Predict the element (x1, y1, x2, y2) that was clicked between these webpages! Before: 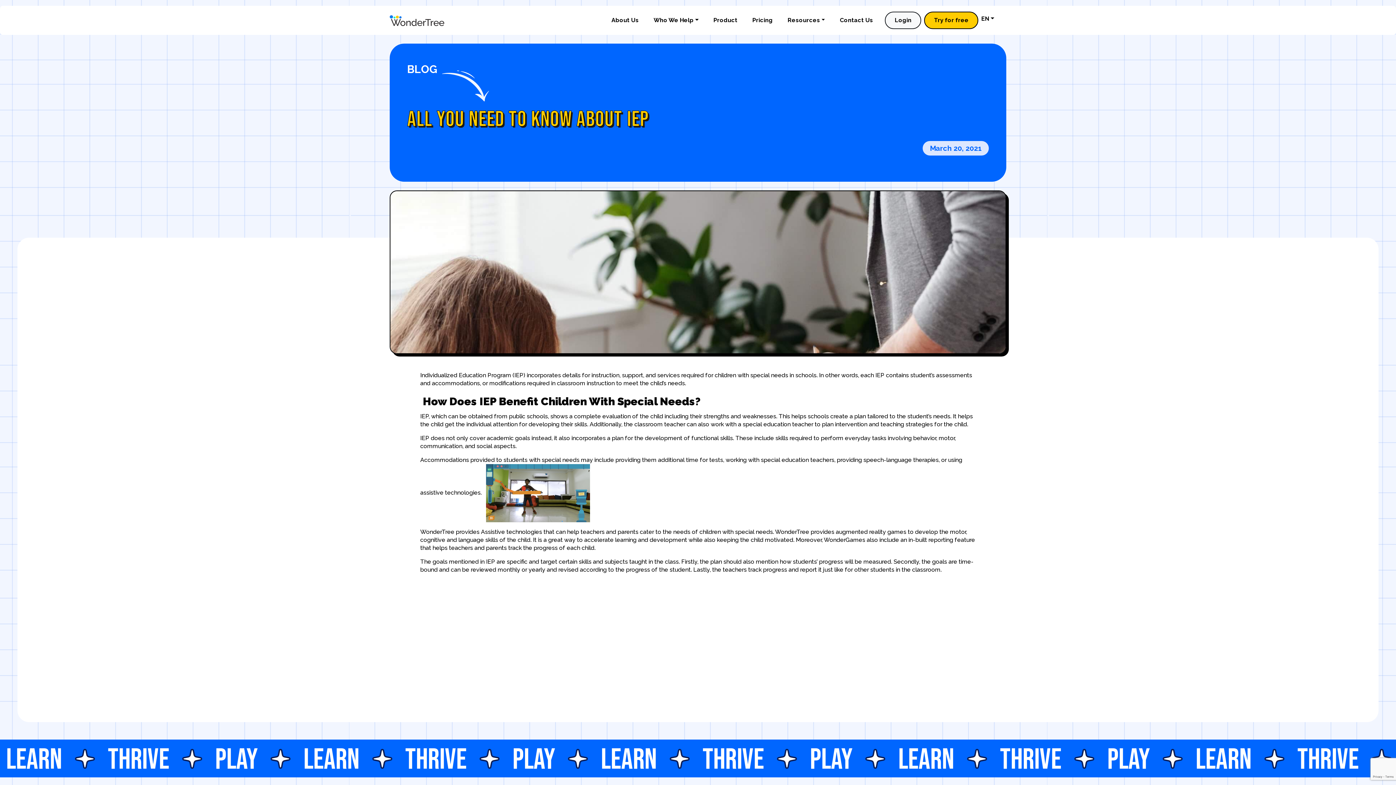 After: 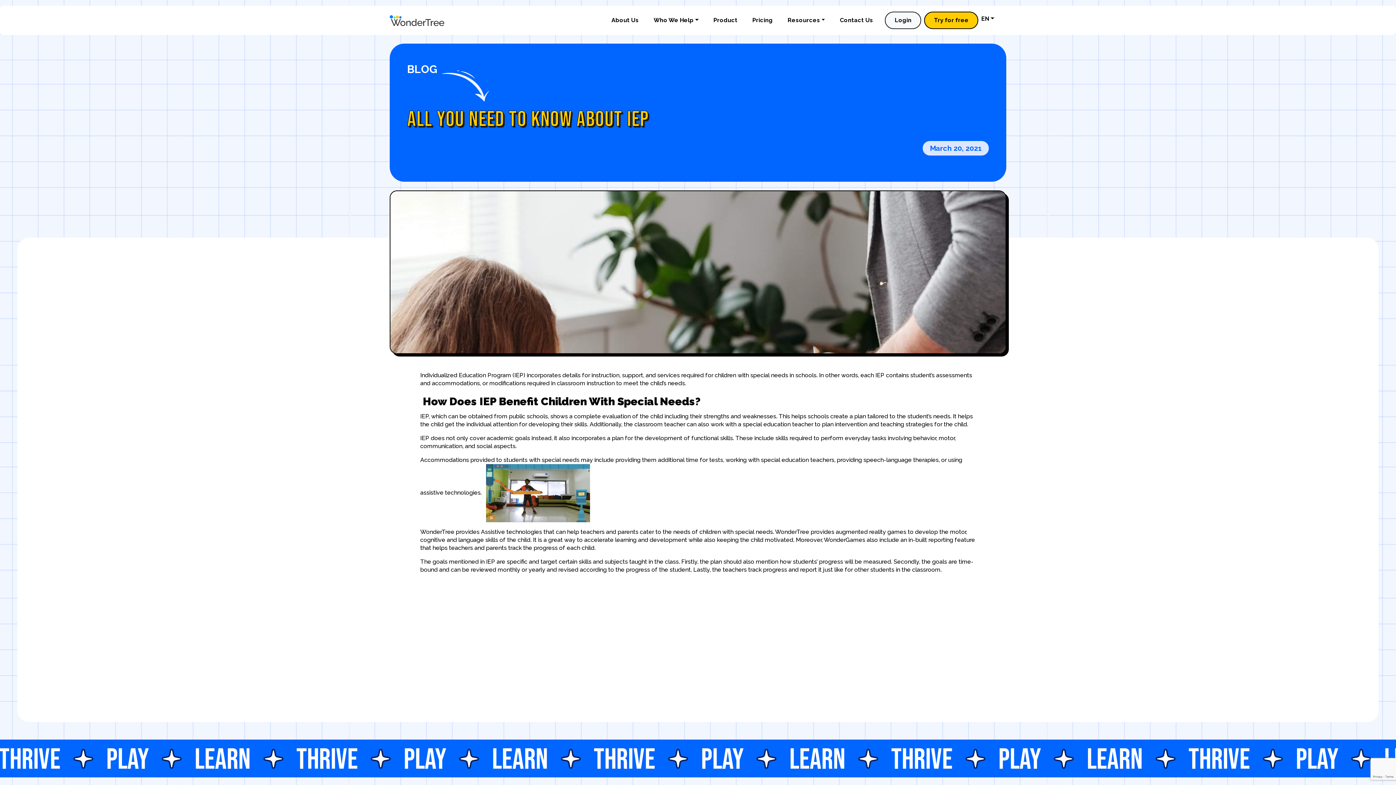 Action: bbox: (924, 11, 978, 29) label: Try for free